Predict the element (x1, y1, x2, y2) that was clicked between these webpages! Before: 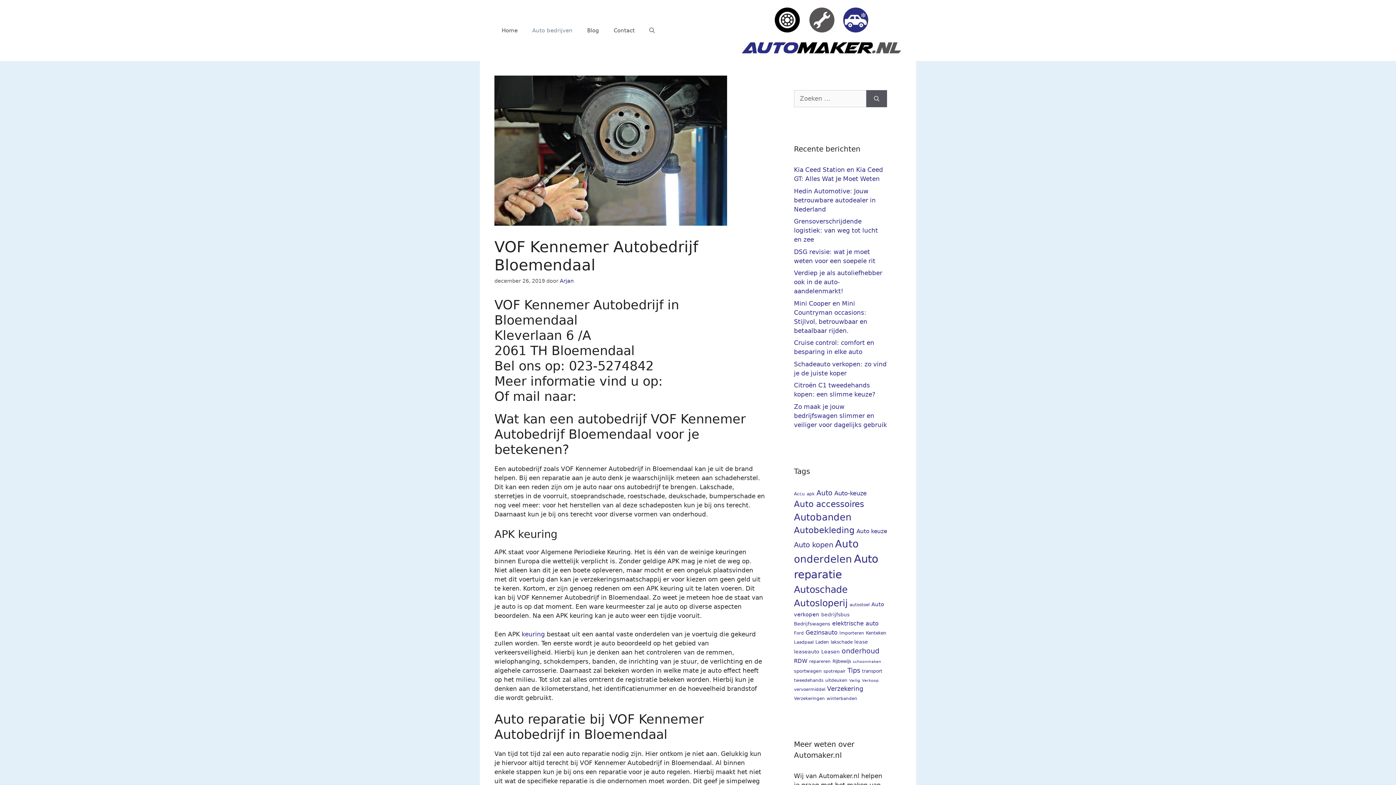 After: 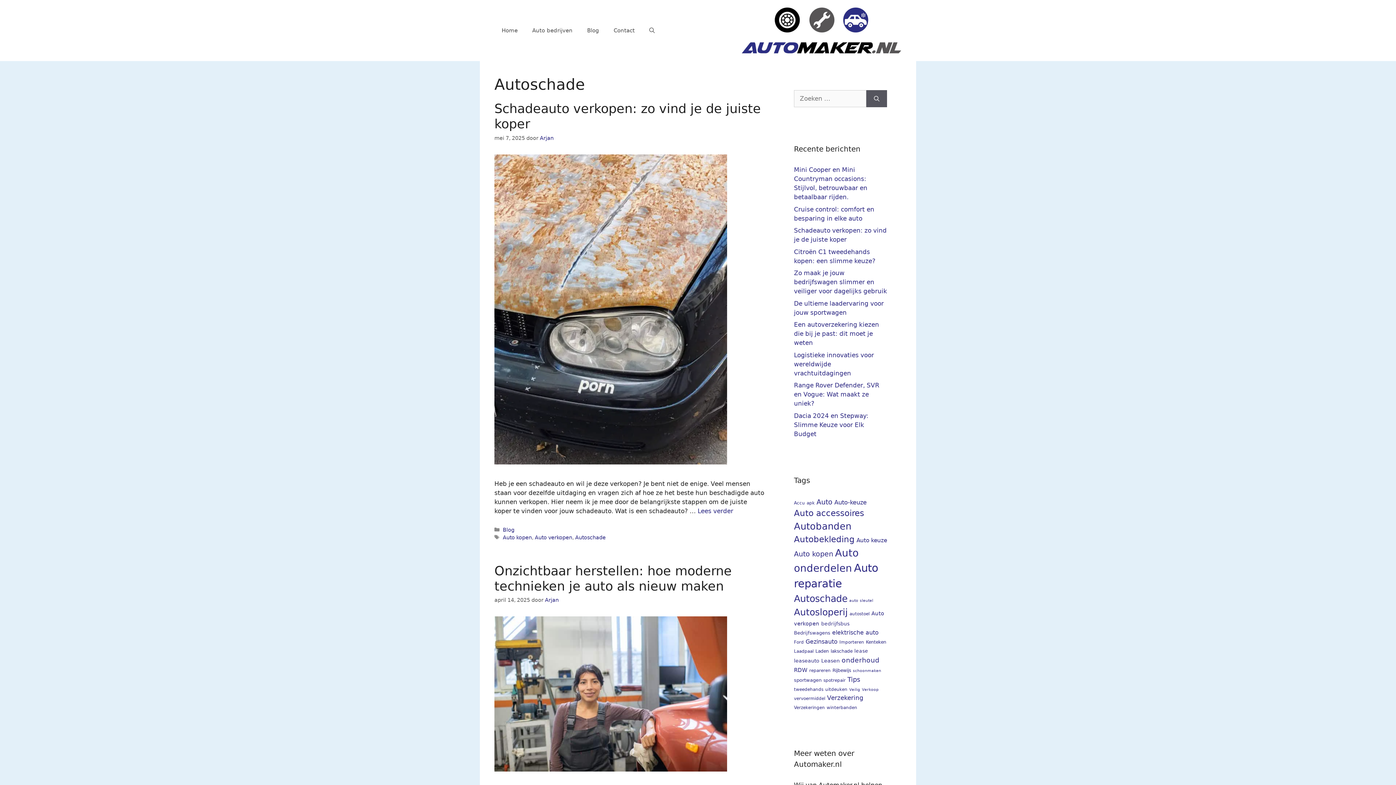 Action: label: Autoschade (531 items) bbox: (794, 584, 847, 595)